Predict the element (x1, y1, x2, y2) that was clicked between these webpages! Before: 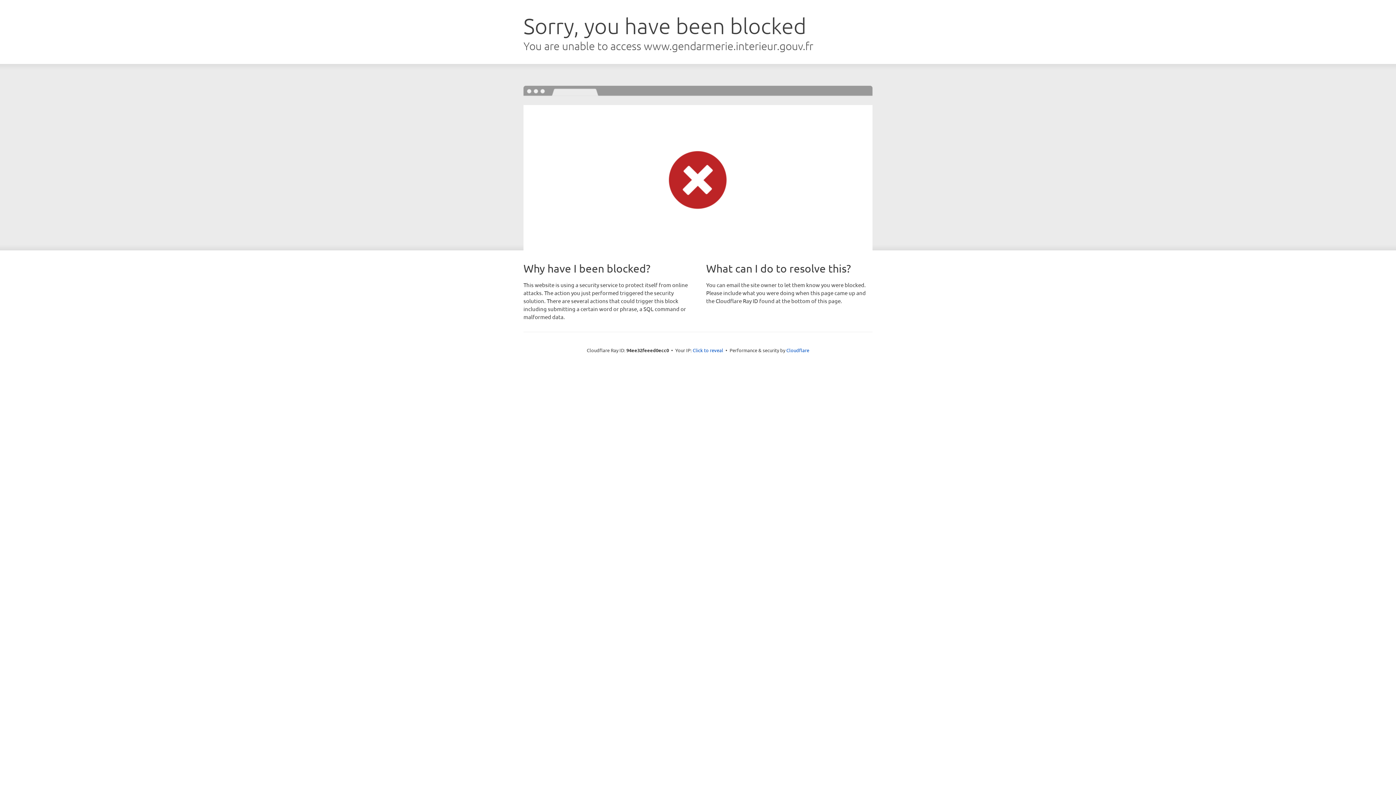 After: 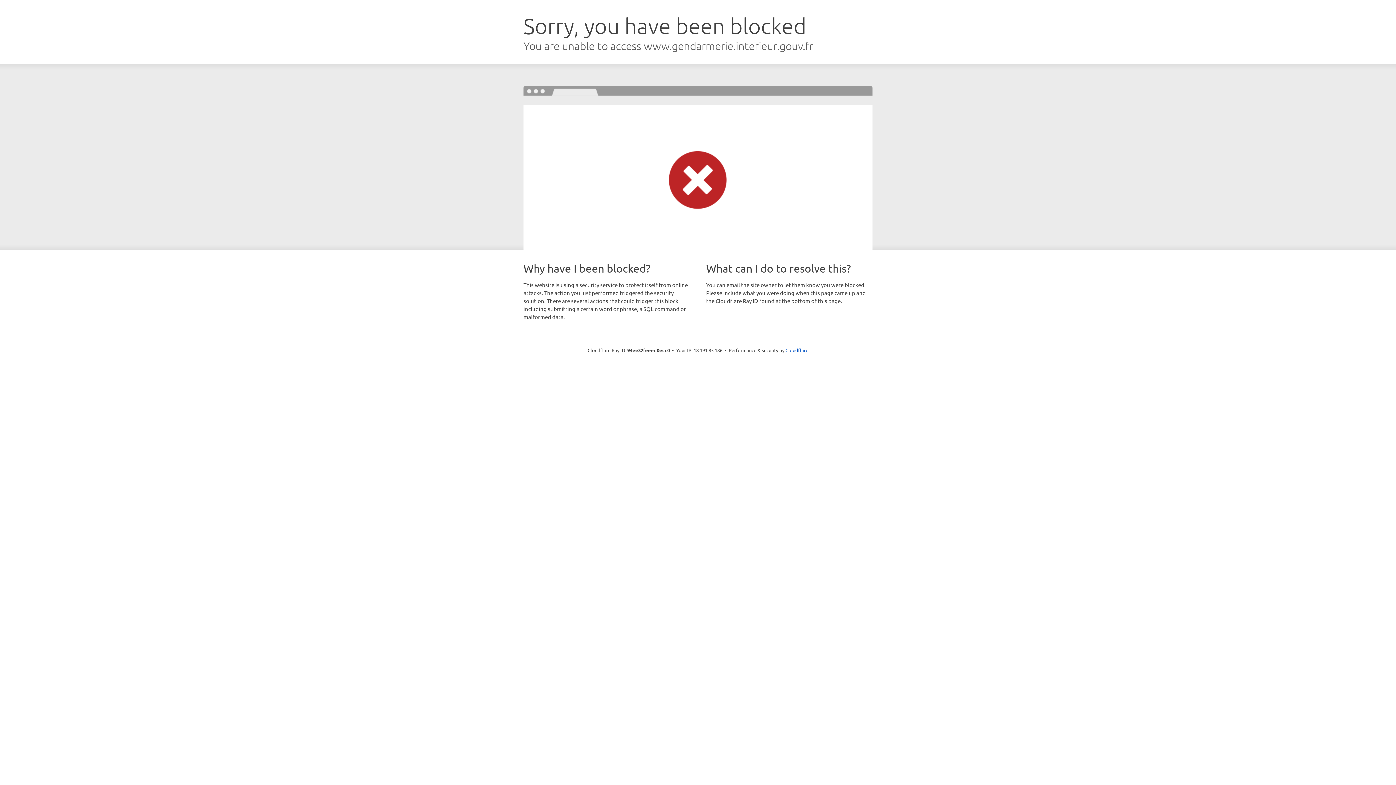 Action: label: Click to reveal bbox: (692, 346, 723, 353)